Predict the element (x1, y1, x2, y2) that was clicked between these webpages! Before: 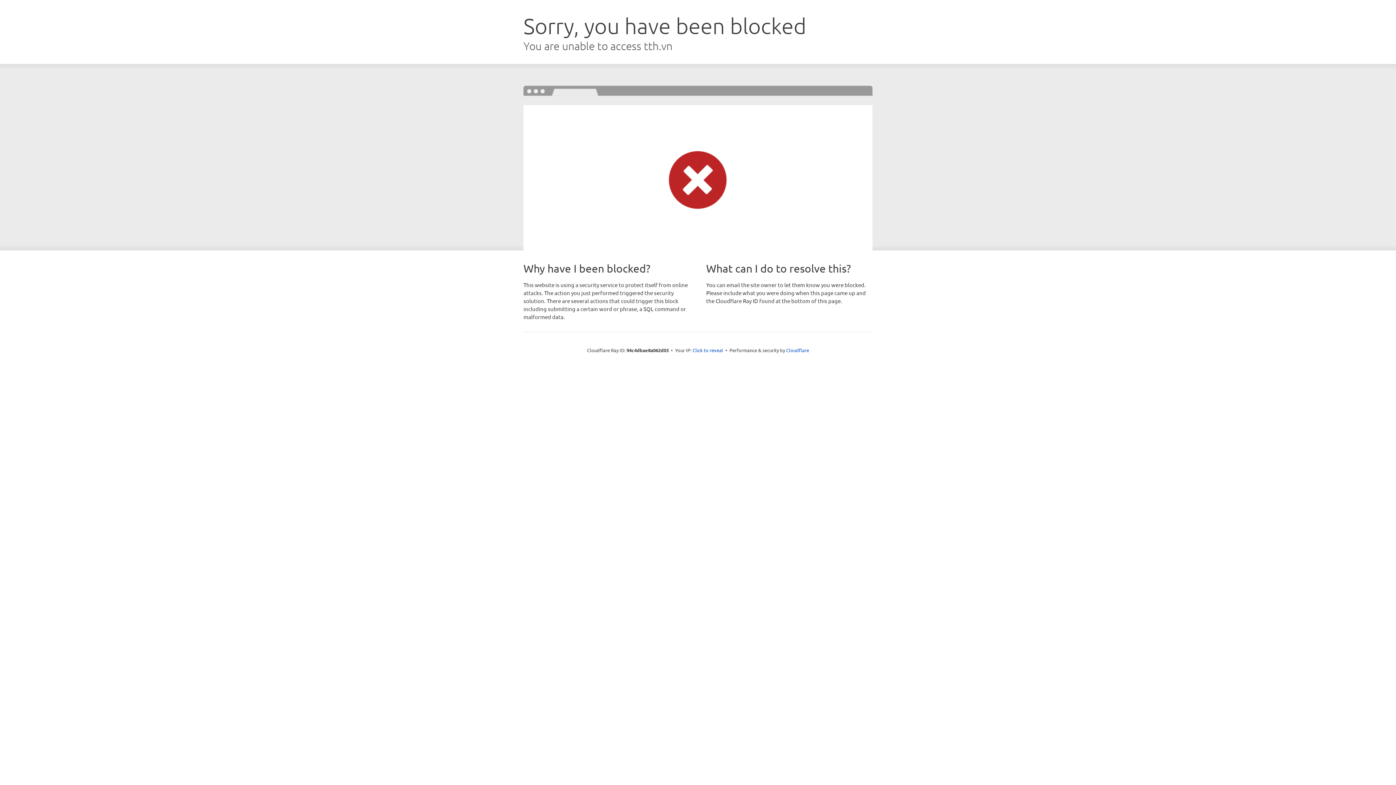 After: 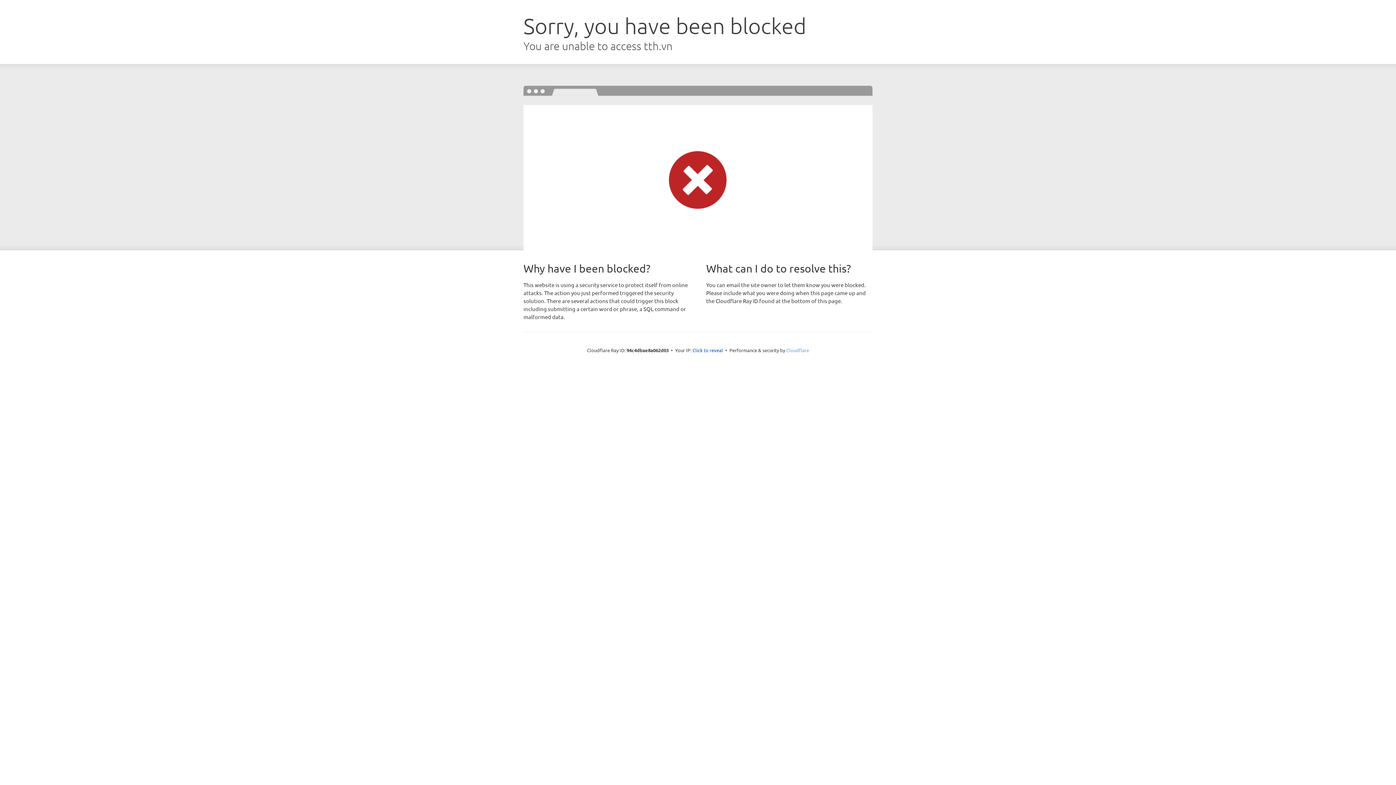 Action: bbox: (786, 347, 809, 353) label: Cloudflare